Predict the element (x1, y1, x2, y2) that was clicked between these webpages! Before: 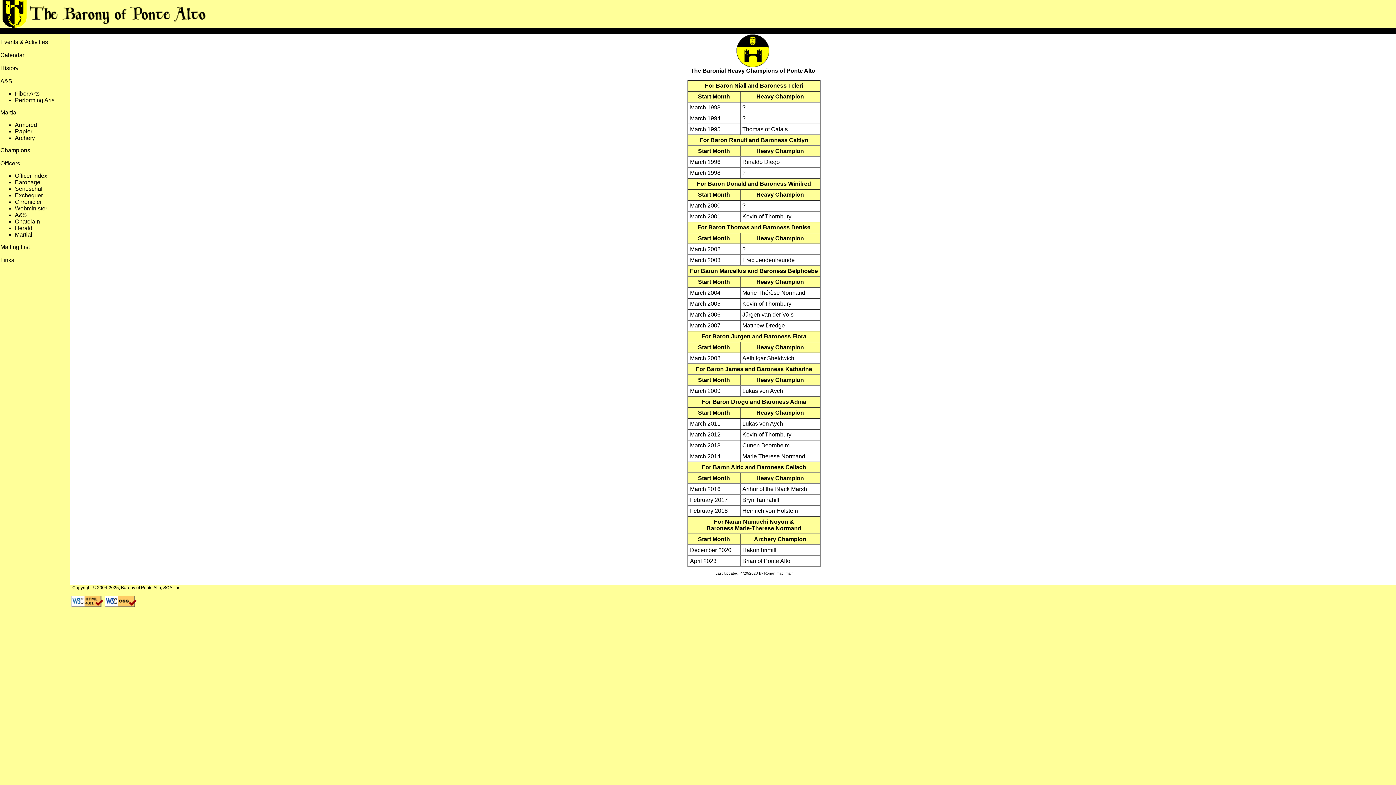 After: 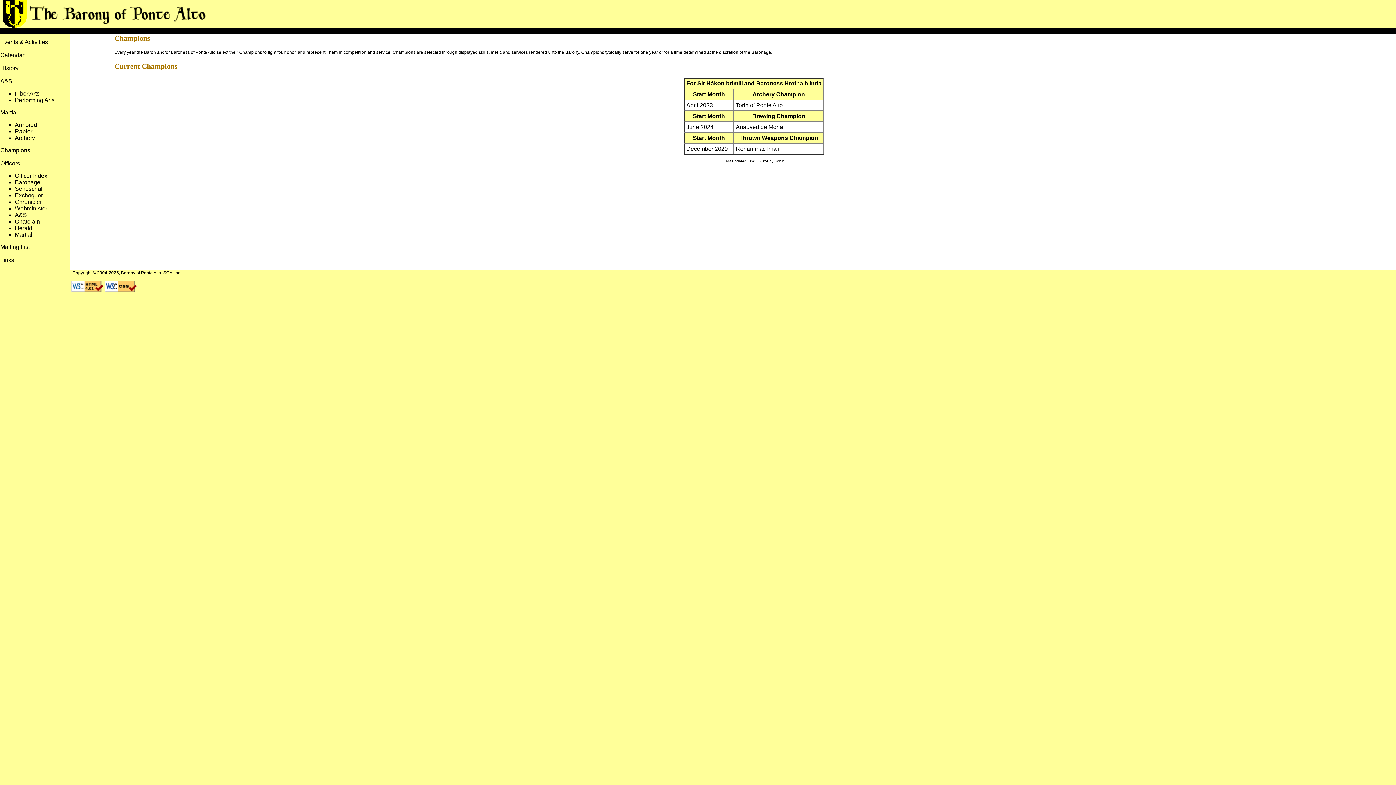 Action: label: Champions bbox: (0, 147, 30, 153)